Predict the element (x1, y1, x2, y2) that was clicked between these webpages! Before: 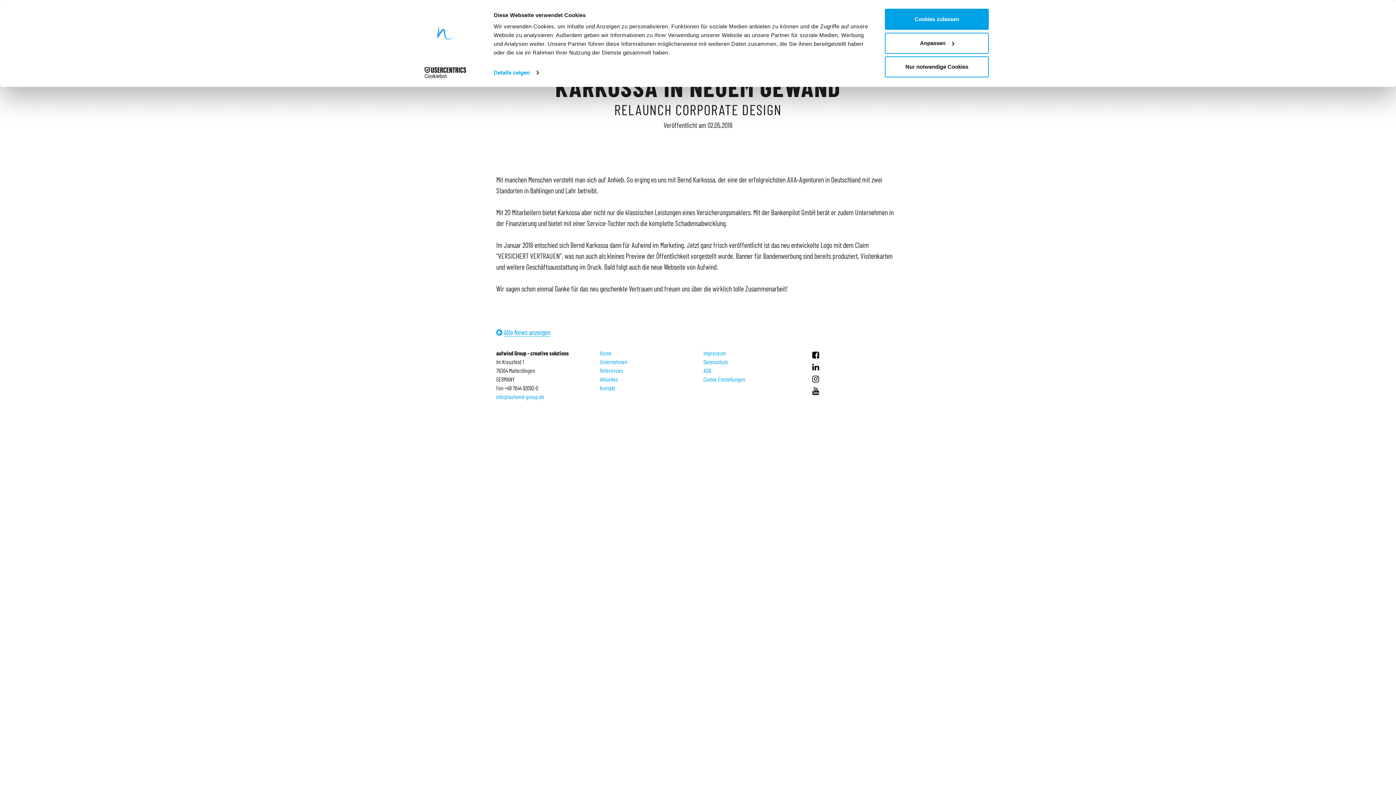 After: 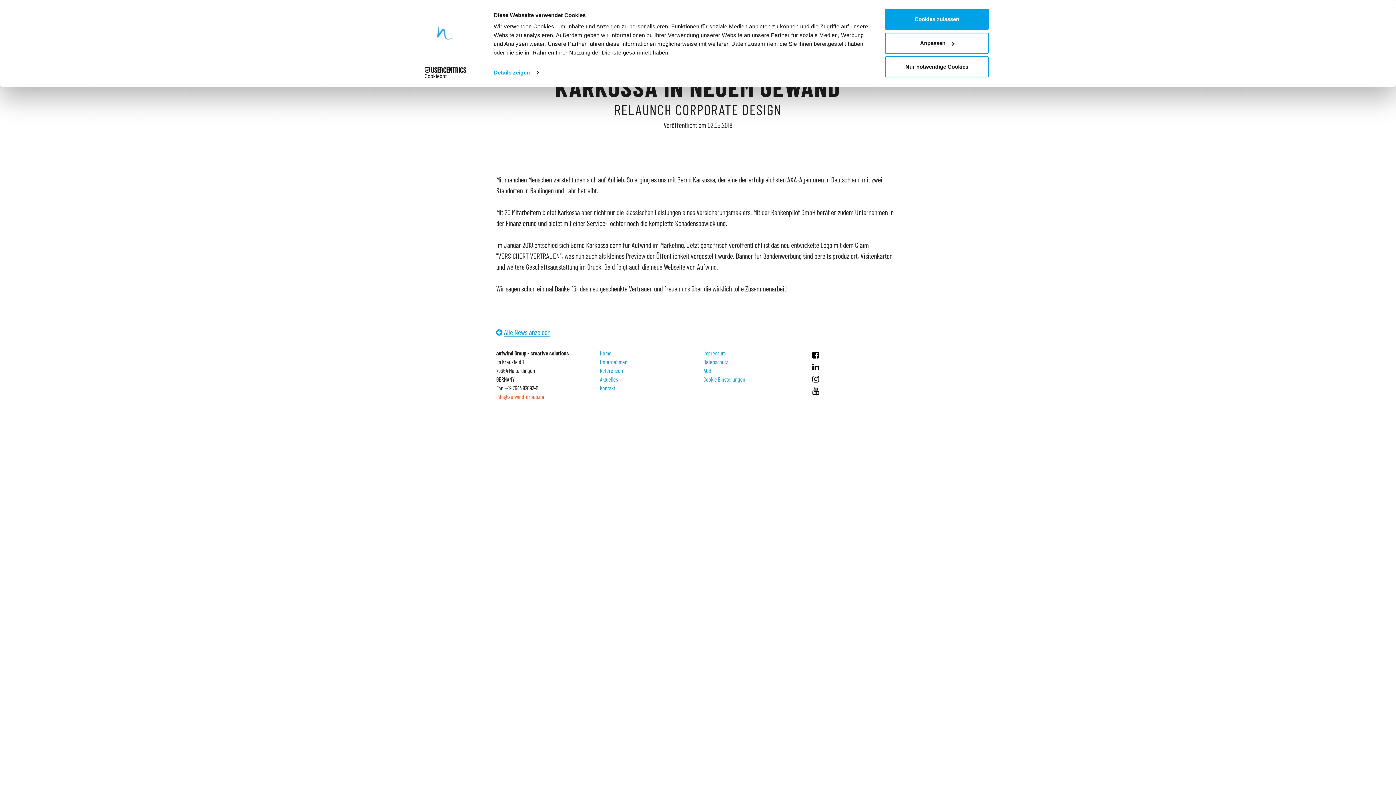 Action: label: info@aufwind-group.de bbox: (496, 393, 544, 400)